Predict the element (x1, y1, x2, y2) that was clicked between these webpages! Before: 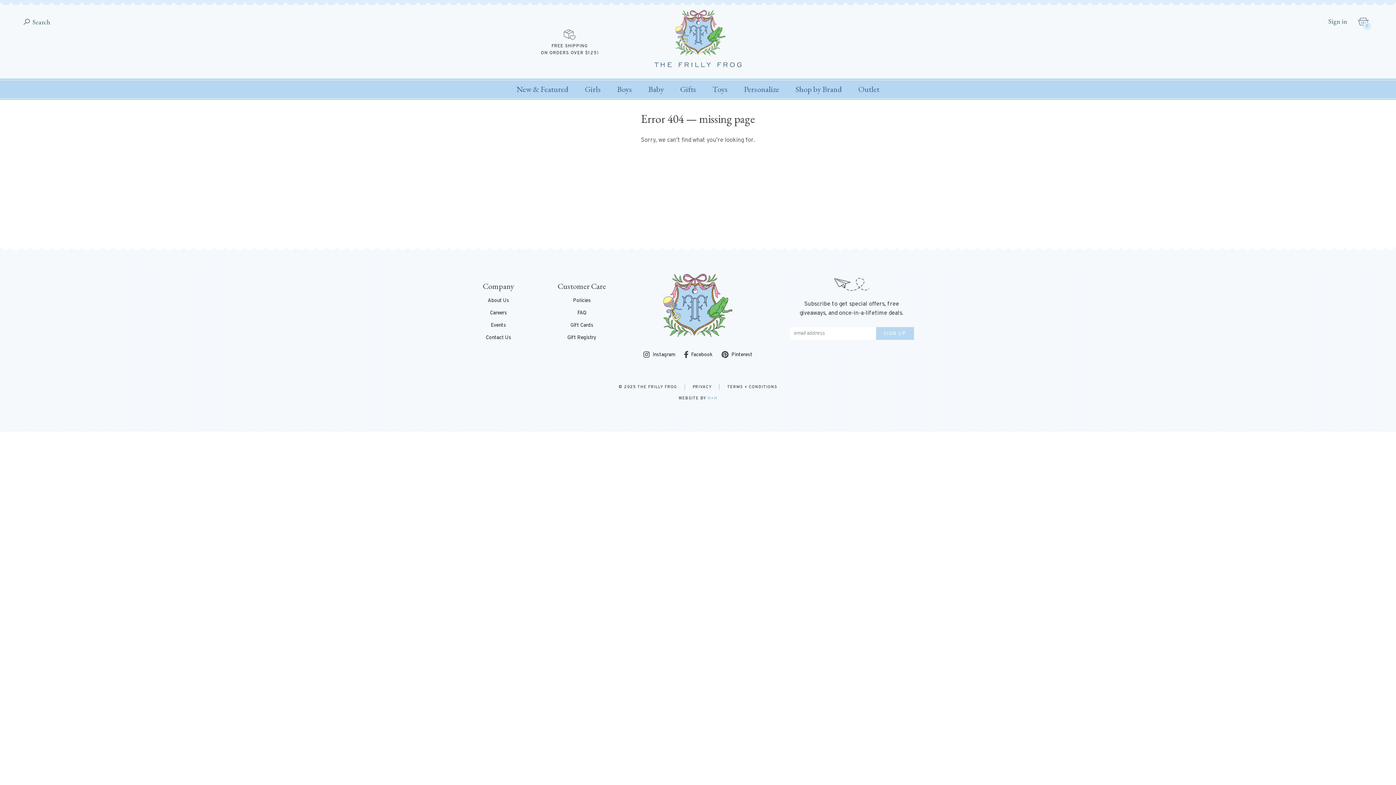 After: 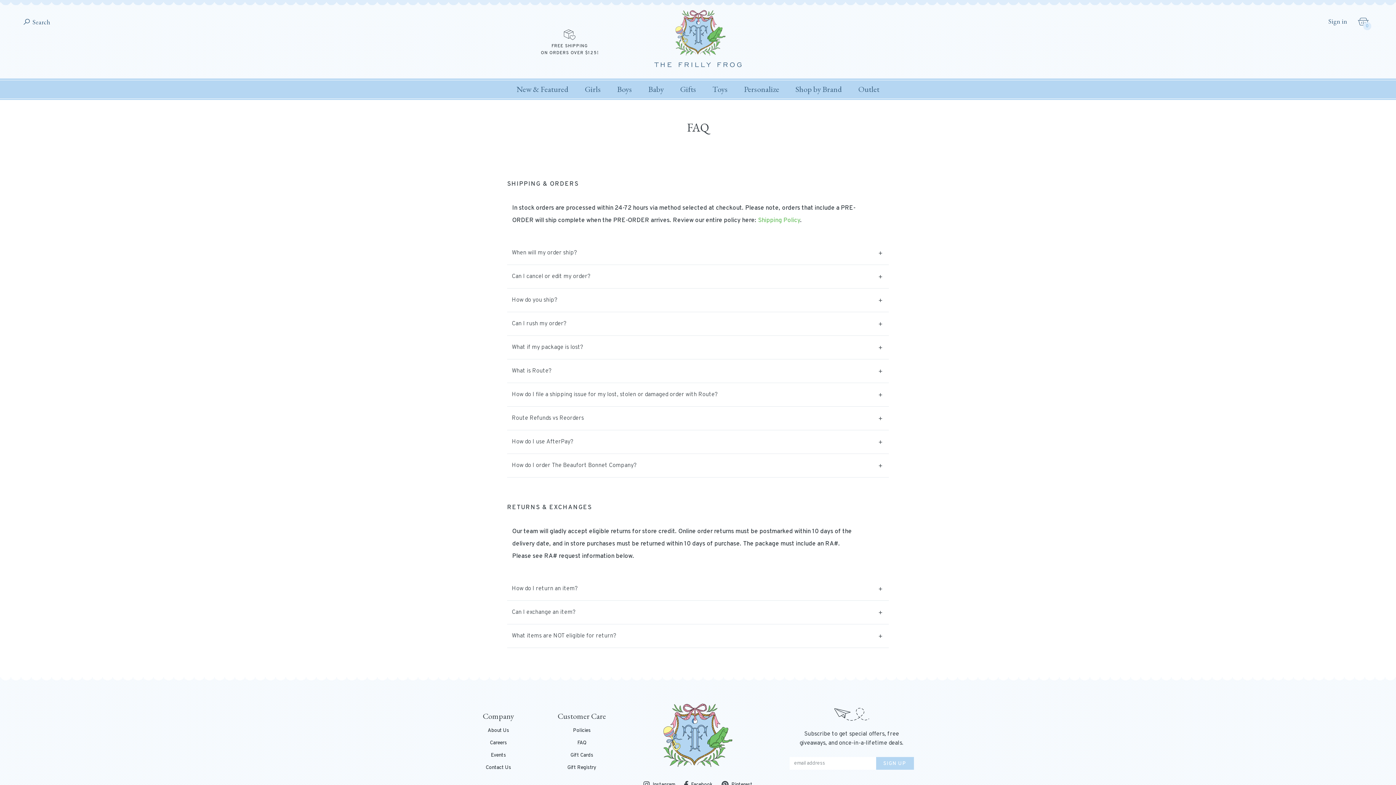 Action: label: FAQ bbox: (557, 310, 606, 315)